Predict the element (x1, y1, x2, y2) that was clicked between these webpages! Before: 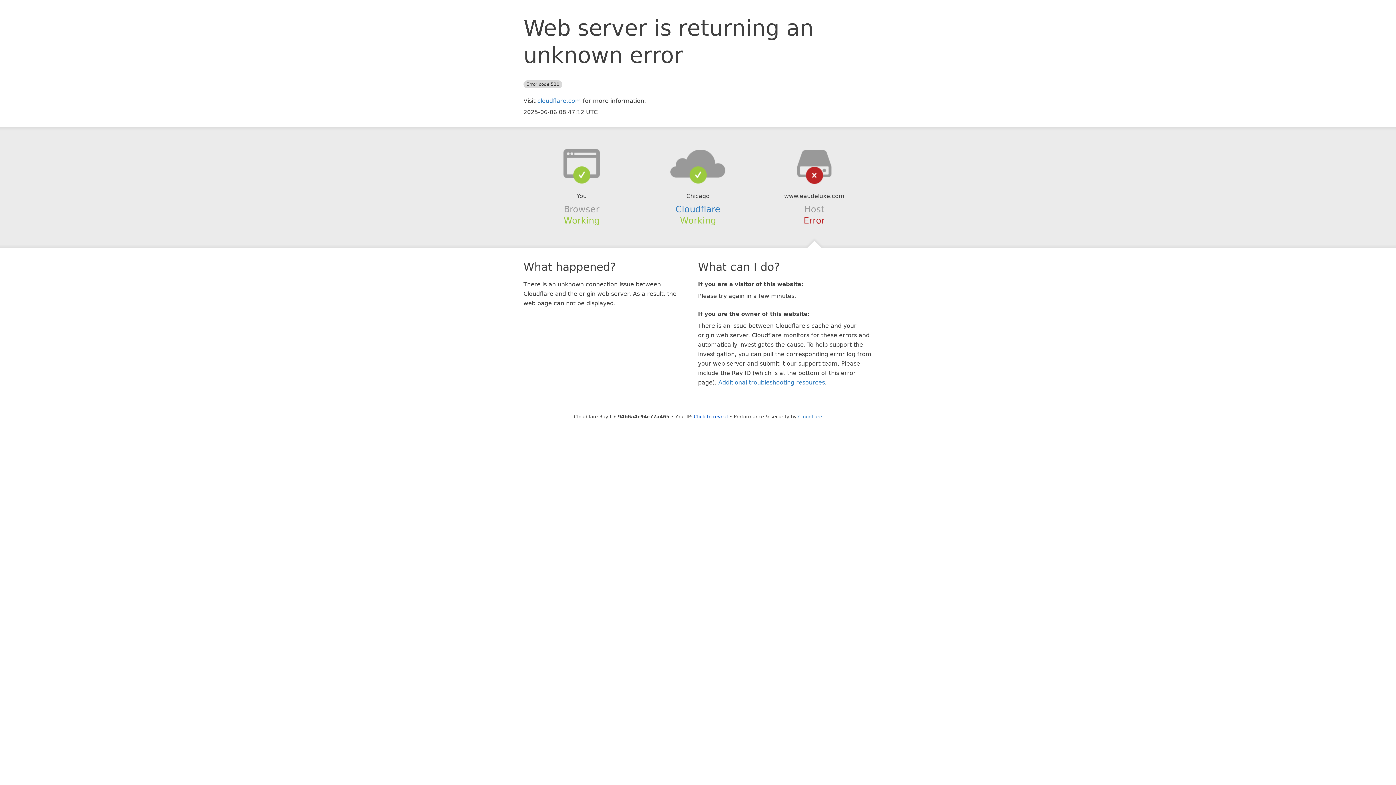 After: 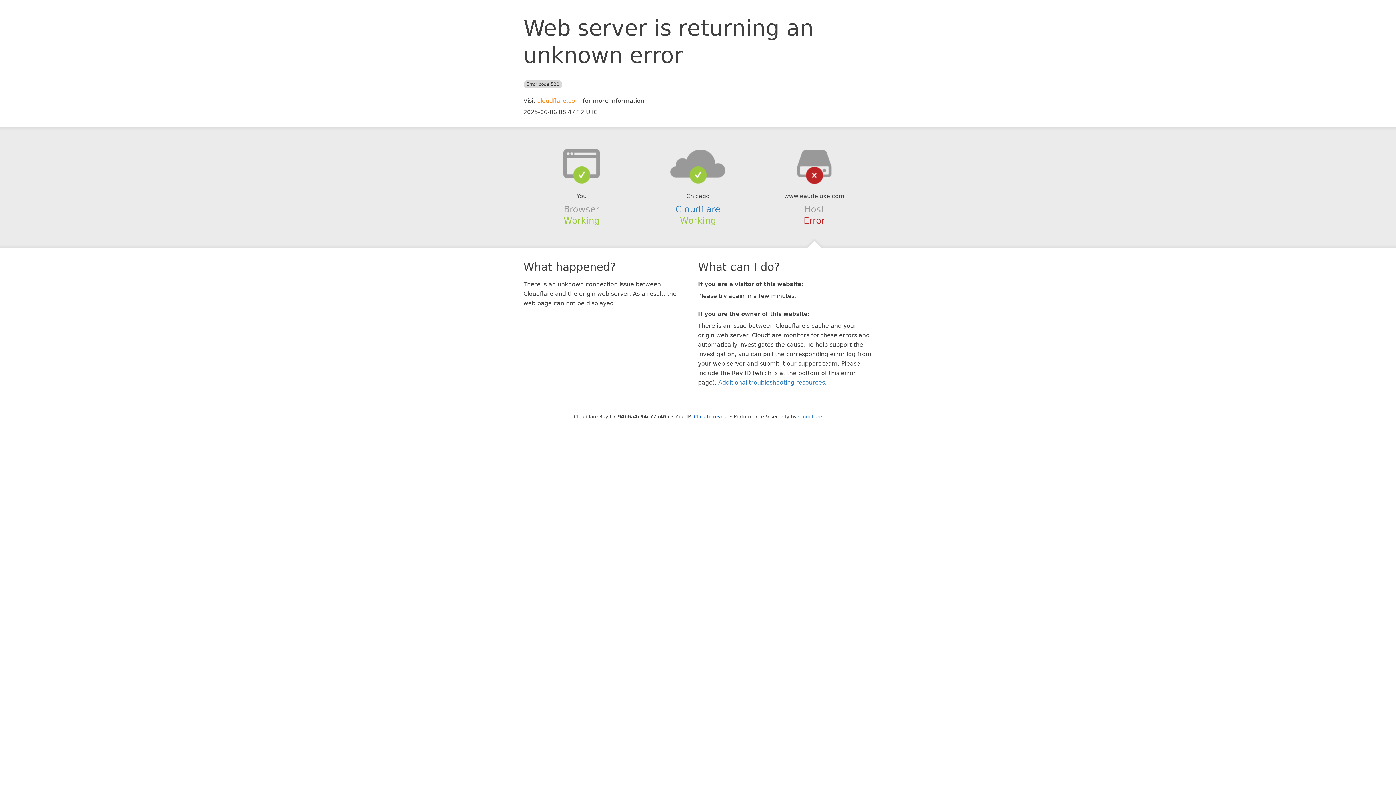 Action: bbox: (537, 97, 581, 104) label: cloudflare.com